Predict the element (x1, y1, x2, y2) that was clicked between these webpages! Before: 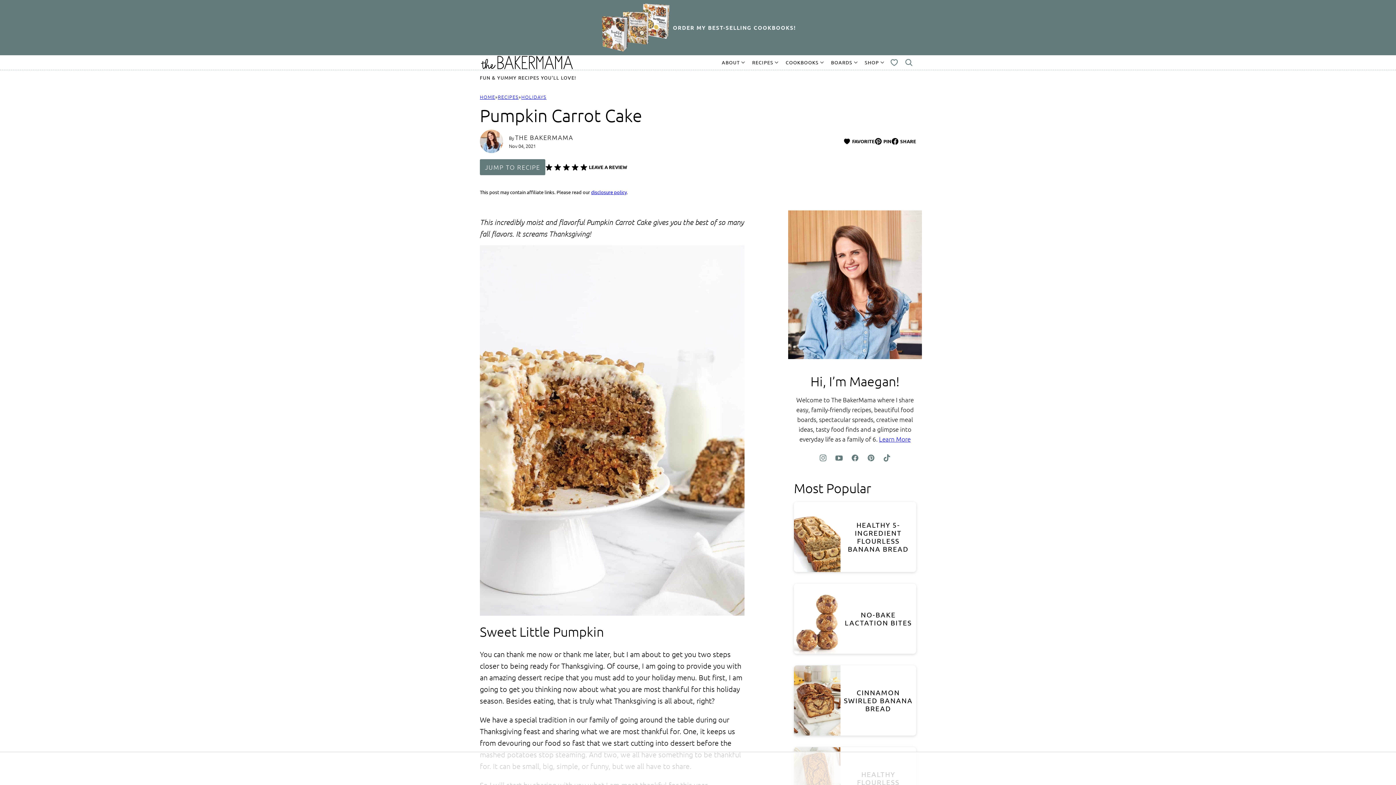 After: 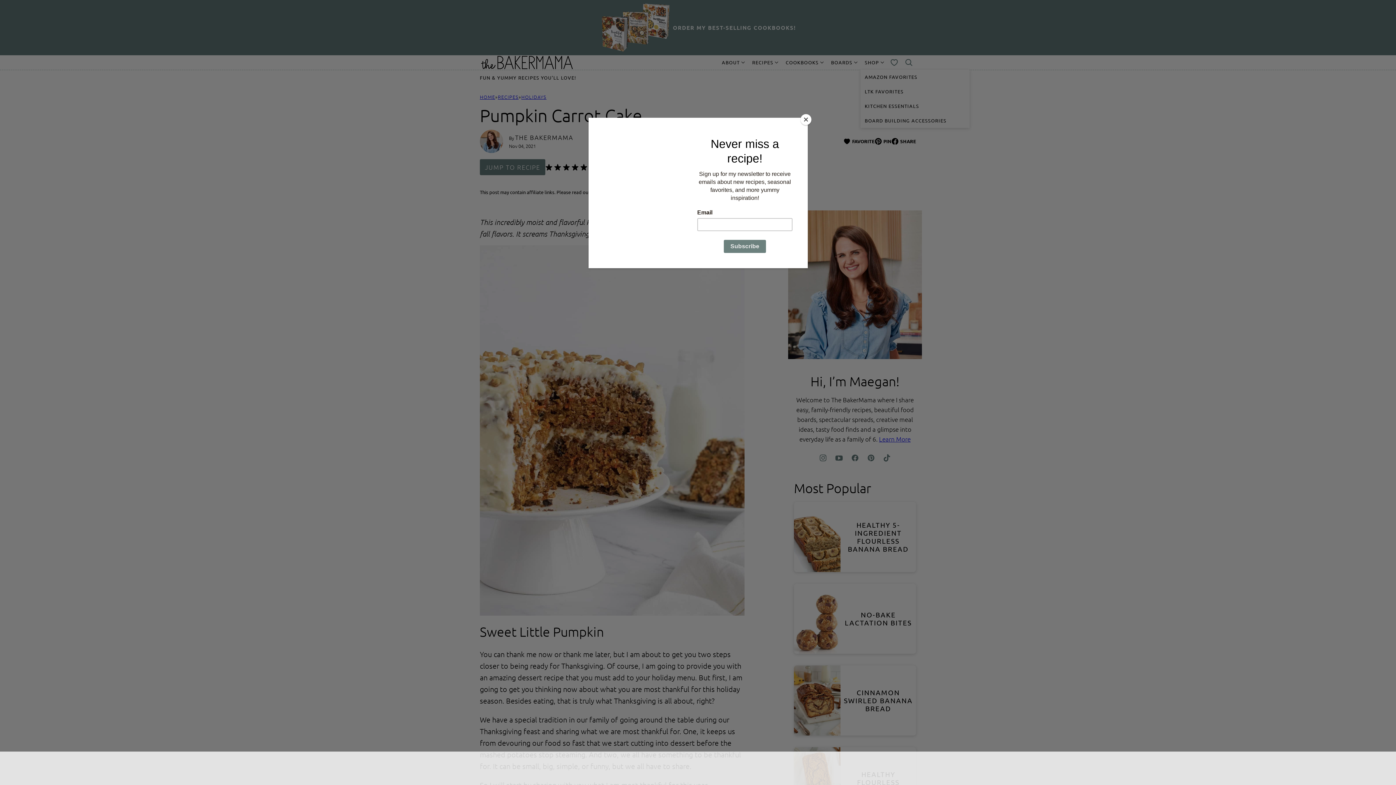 Action: label: Submenu Dropdown bbox: (880, 60, 884, 64)